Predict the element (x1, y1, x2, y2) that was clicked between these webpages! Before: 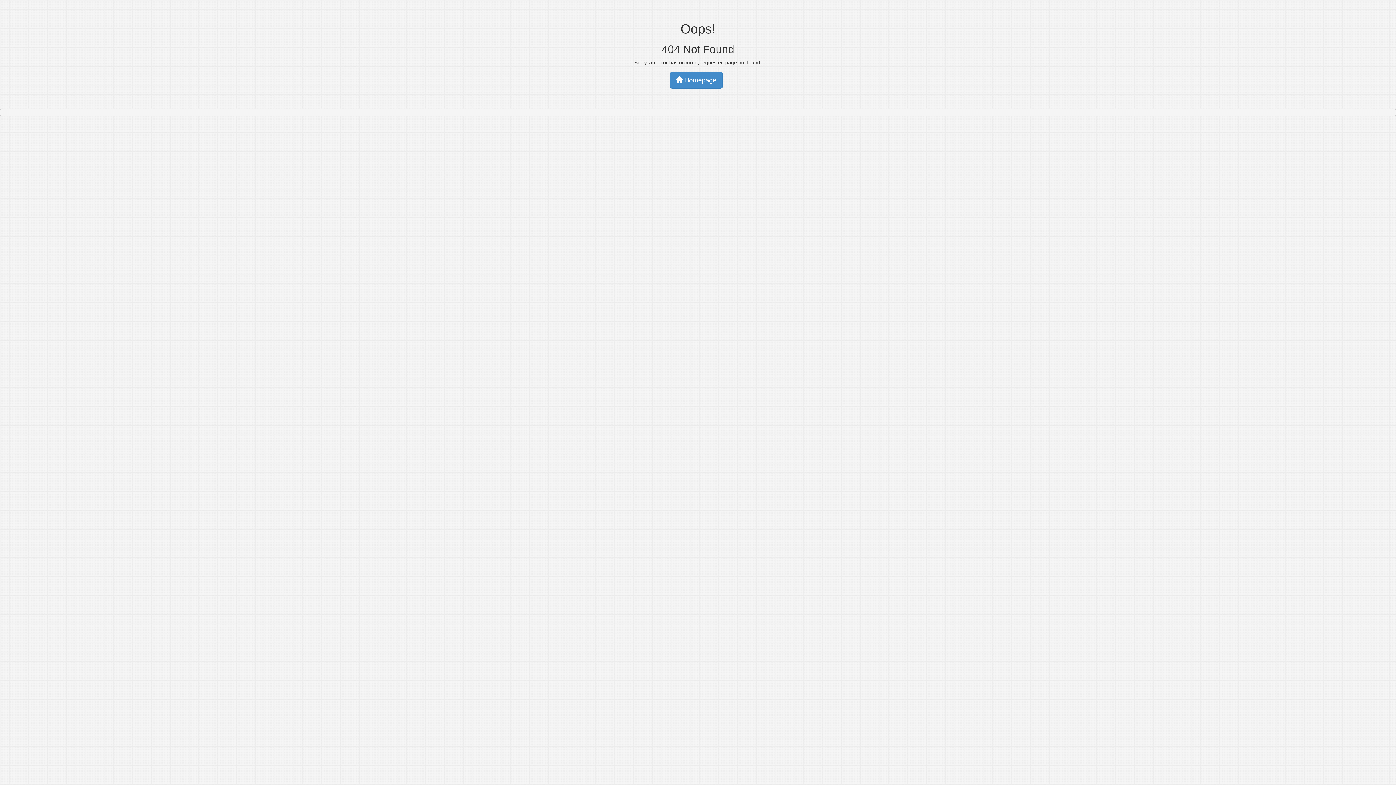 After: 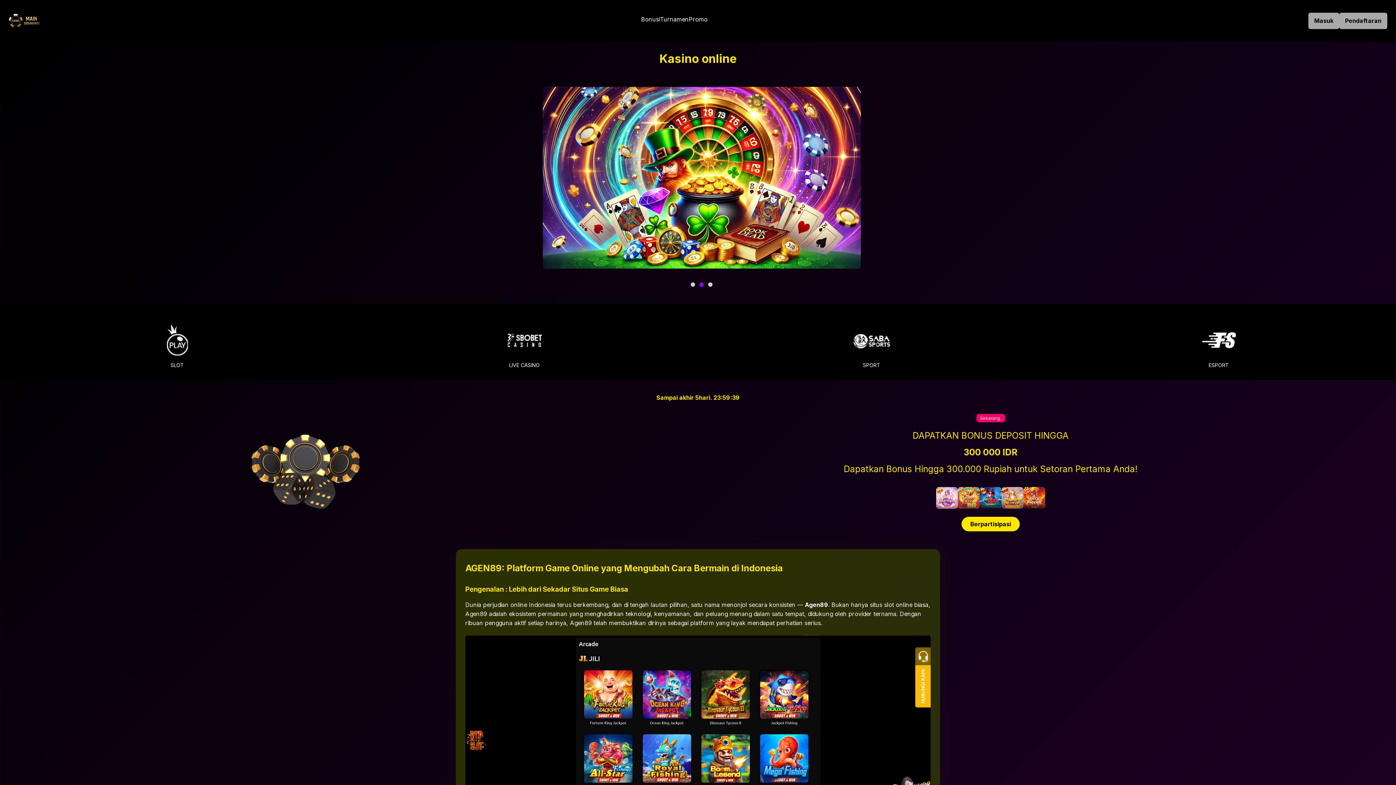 Action: label:  Homepage bbox: (670, 71, 722, 88)